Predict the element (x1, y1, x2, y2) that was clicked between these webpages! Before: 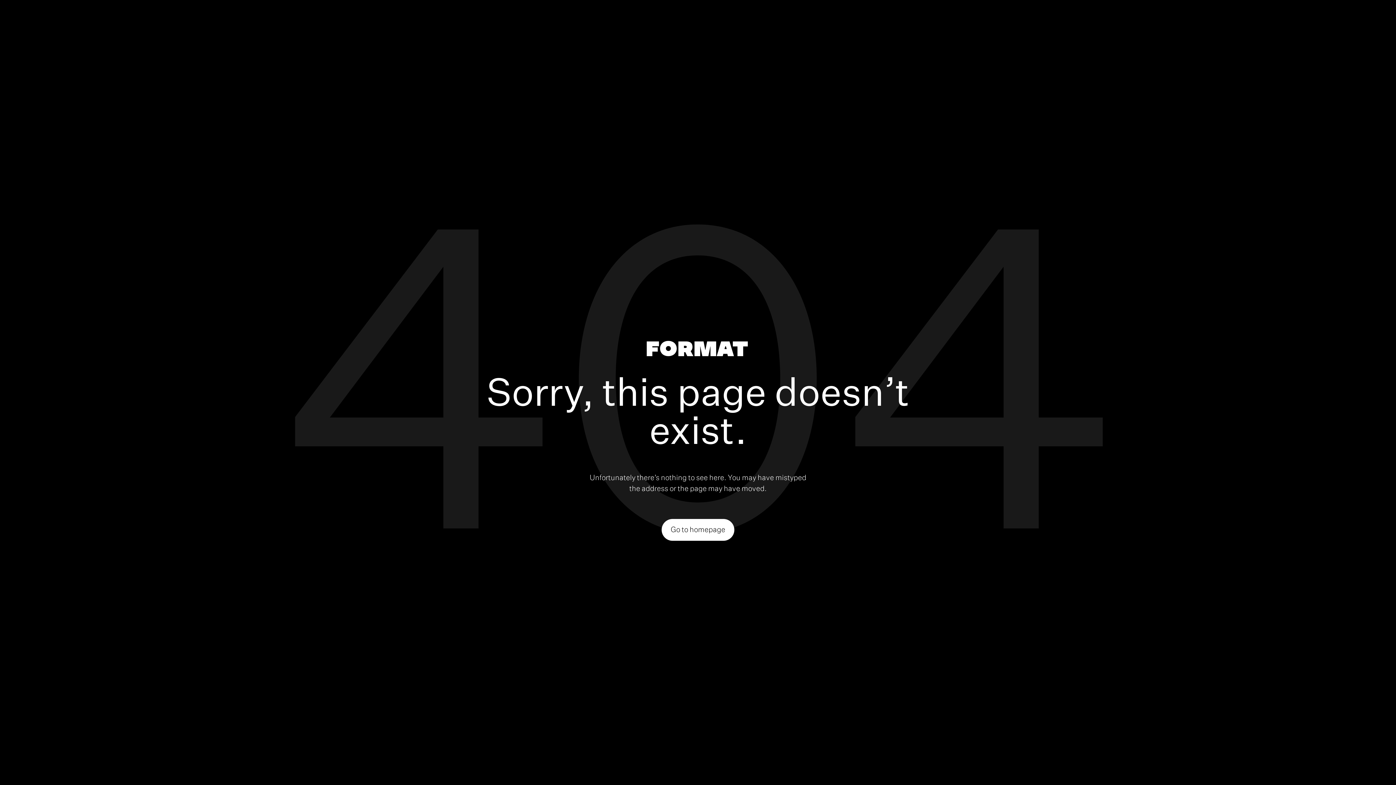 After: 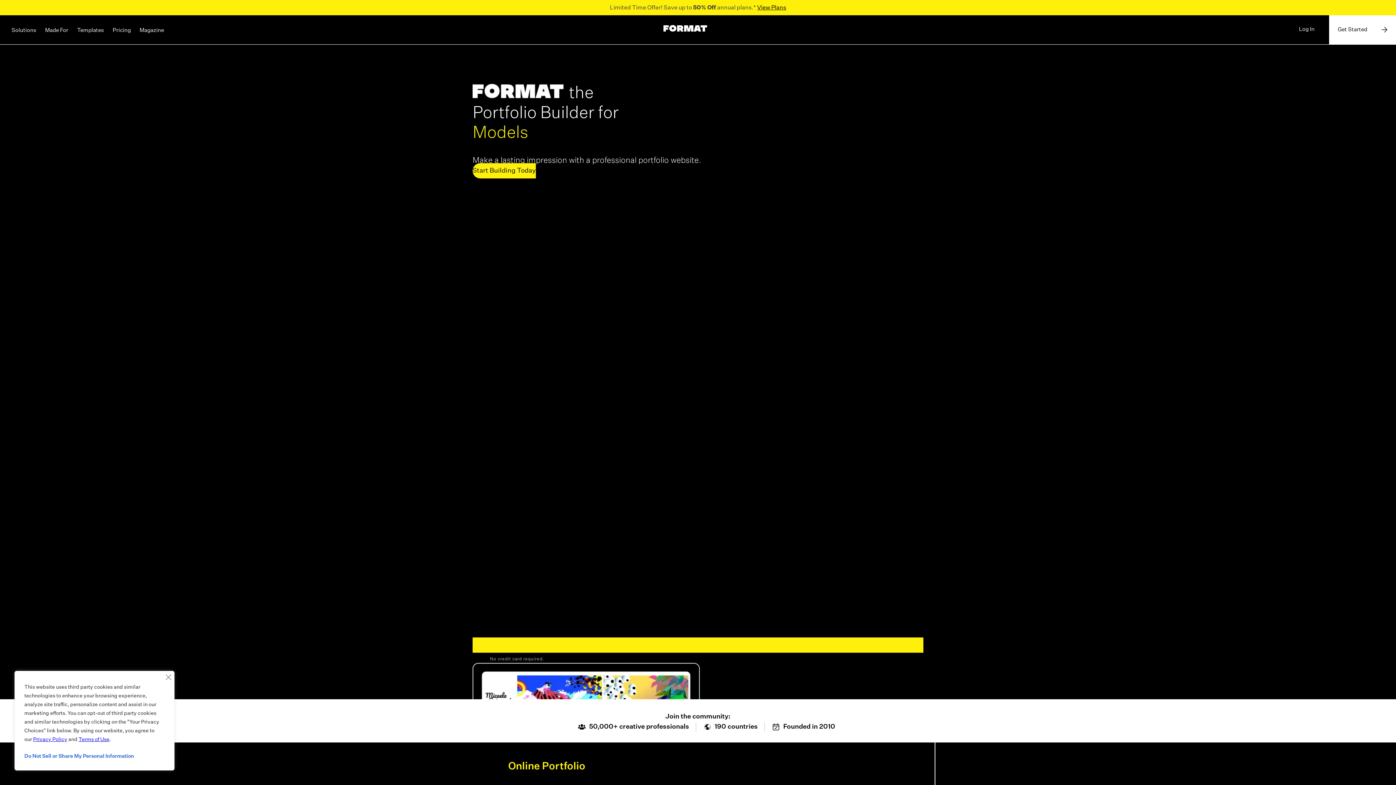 Action: bbox: (646, 340, 747, 359)